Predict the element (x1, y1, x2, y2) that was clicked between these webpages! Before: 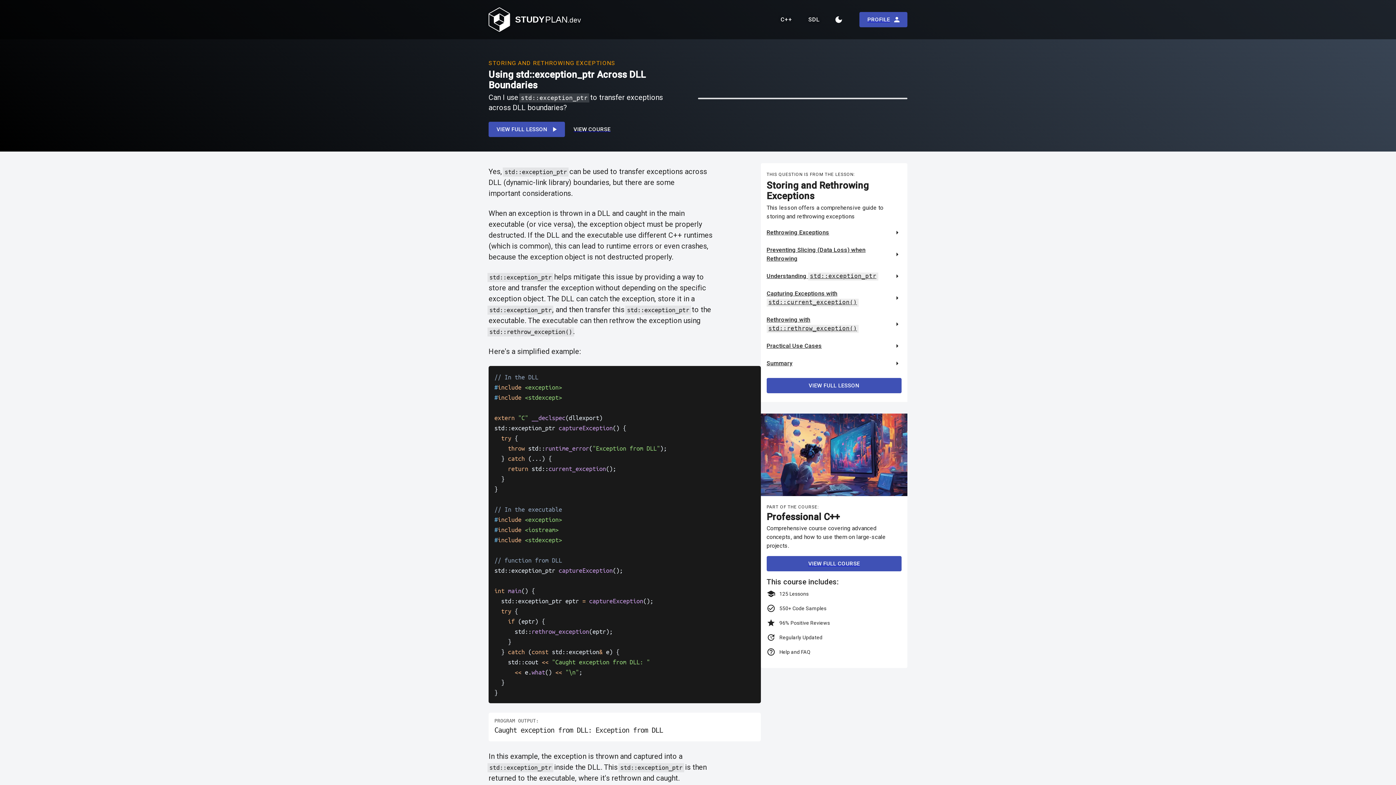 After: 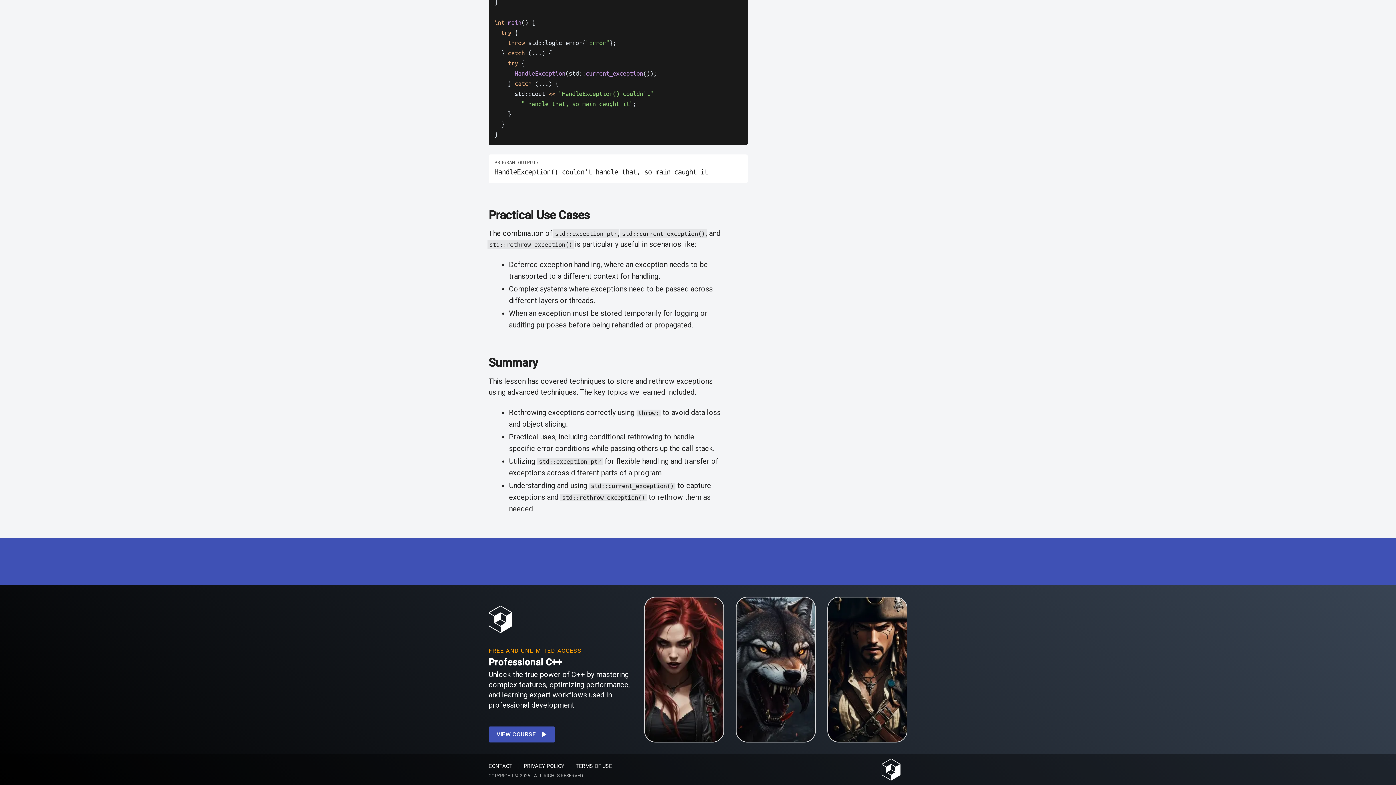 Action: bbox: (761, 337, 907, 354) label: Practical Use Cases